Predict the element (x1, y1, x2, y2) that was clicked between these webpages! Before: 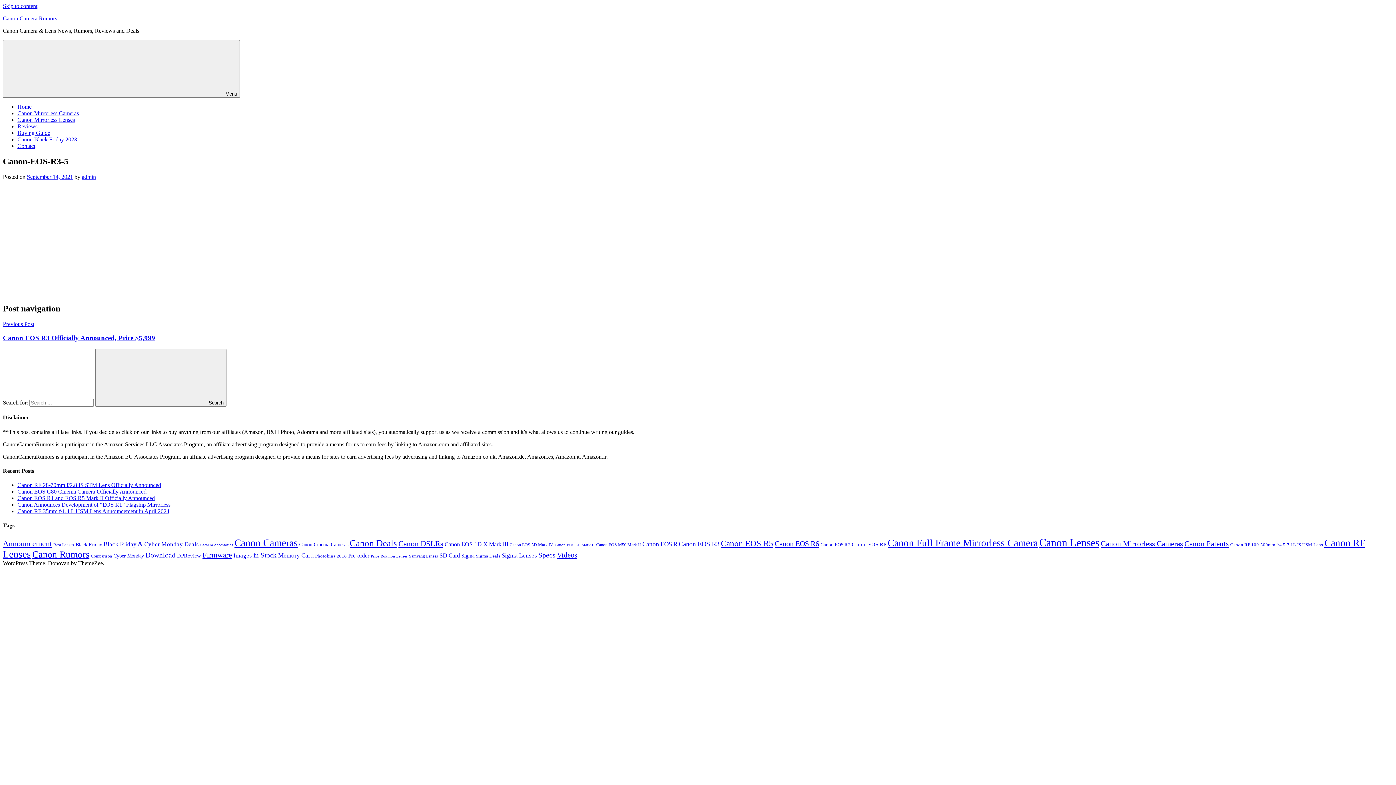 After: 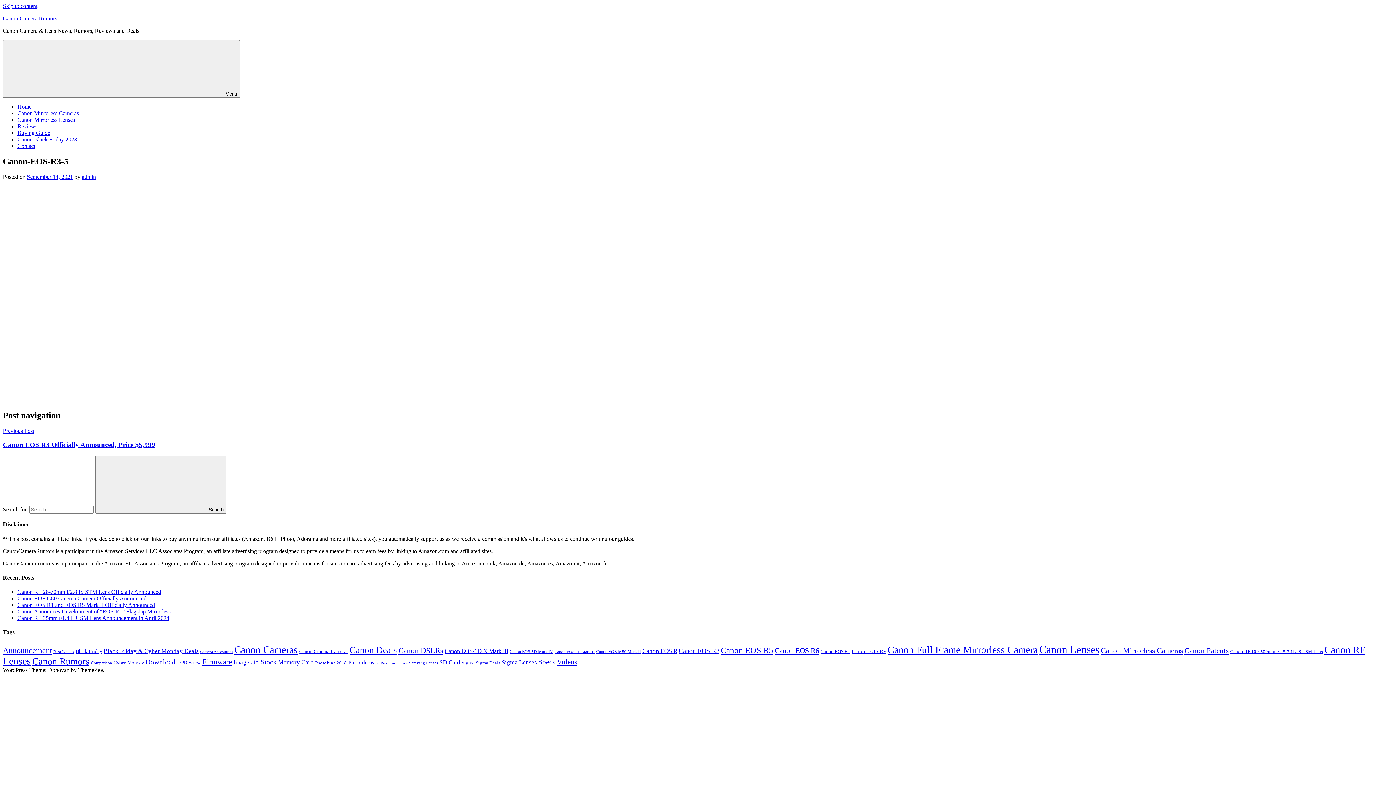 Action: label: DPReview (39 items) bbox: (177, 552, 201, 558)